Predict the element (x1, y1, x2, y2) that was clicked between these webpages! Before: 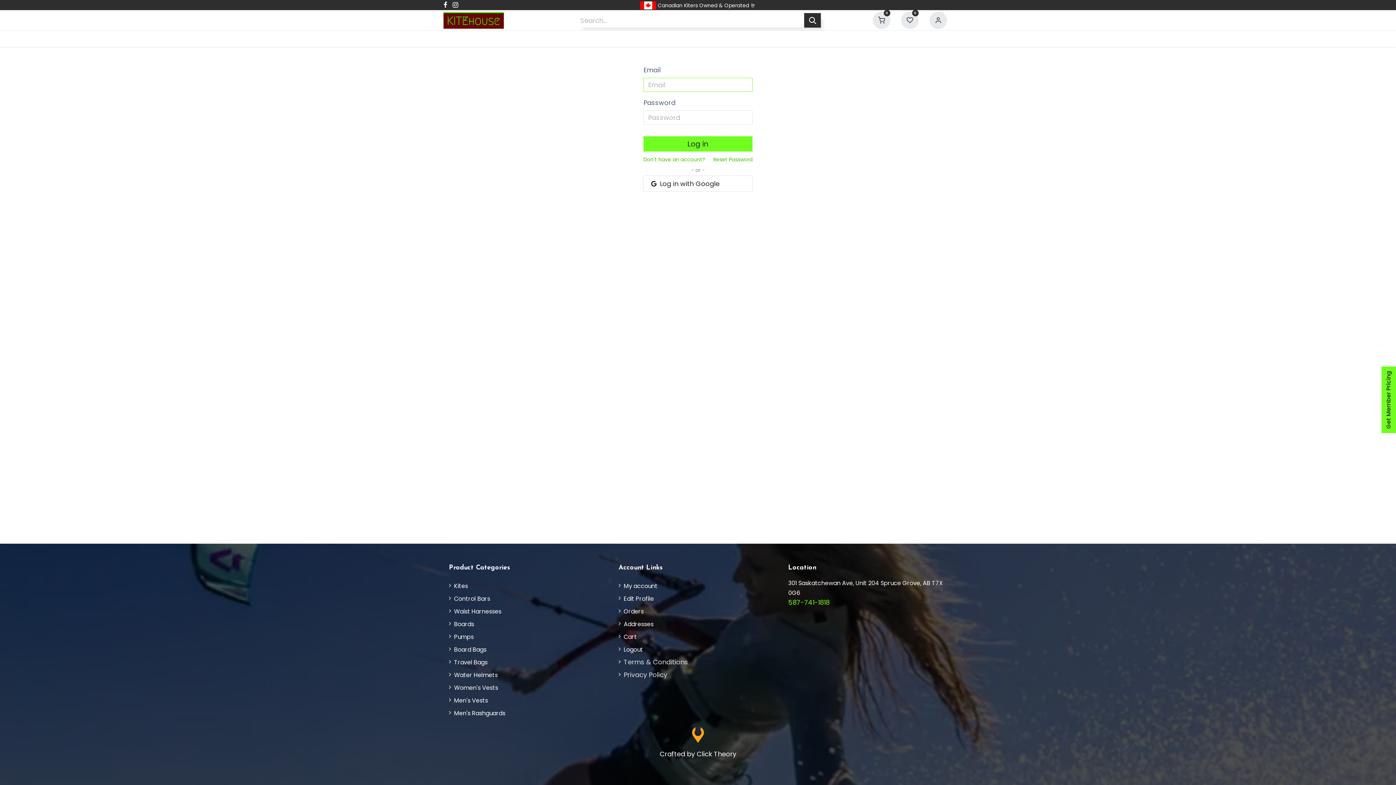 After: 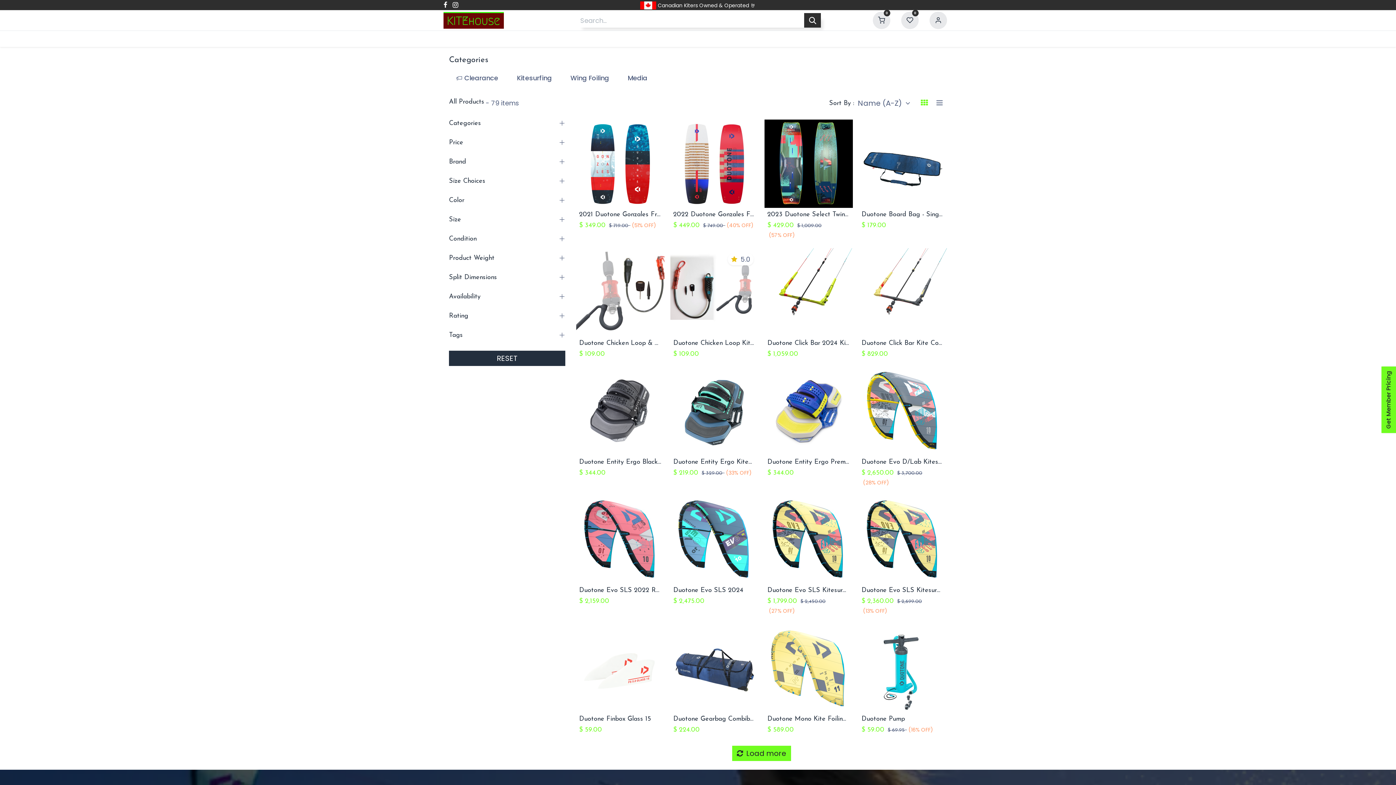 Action: label: Search bbox: (804, 13, 821, 27)